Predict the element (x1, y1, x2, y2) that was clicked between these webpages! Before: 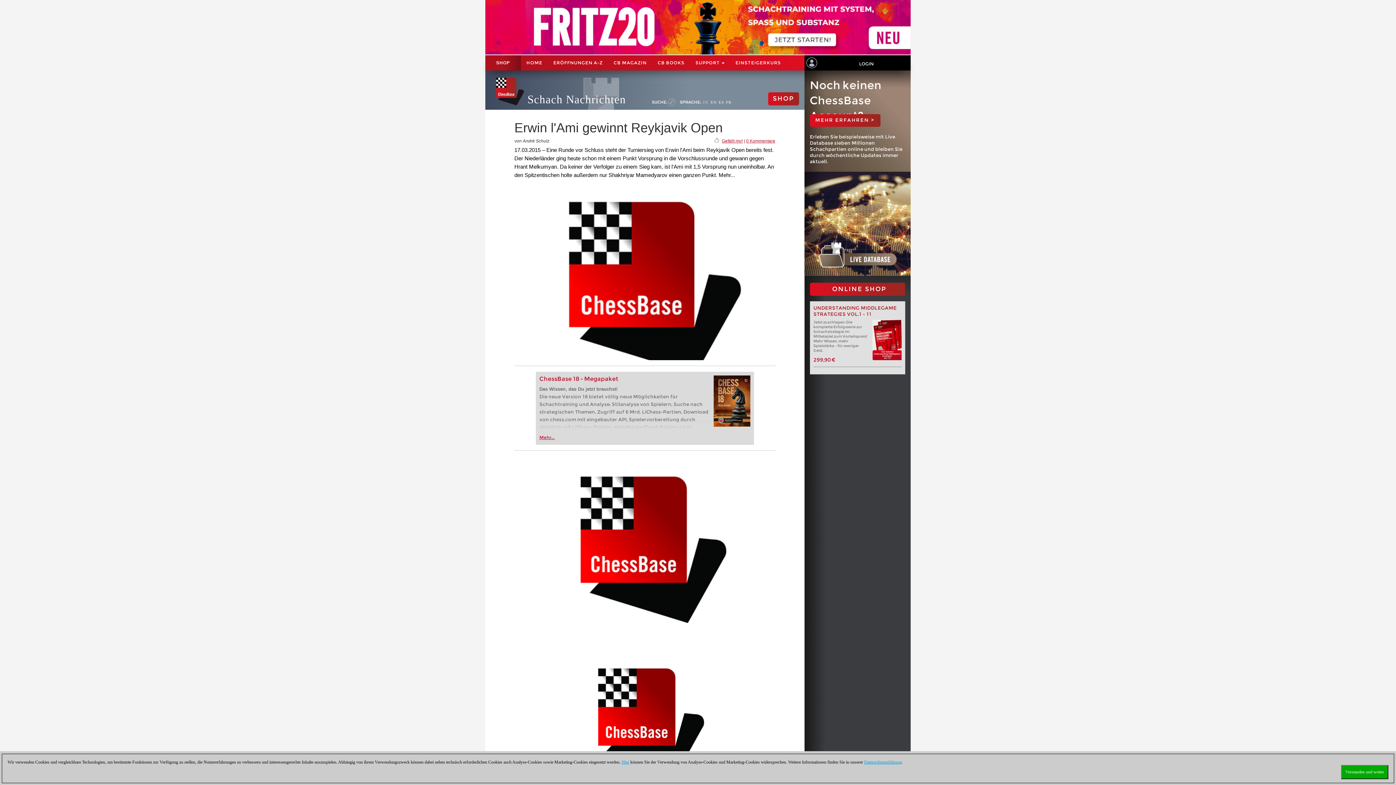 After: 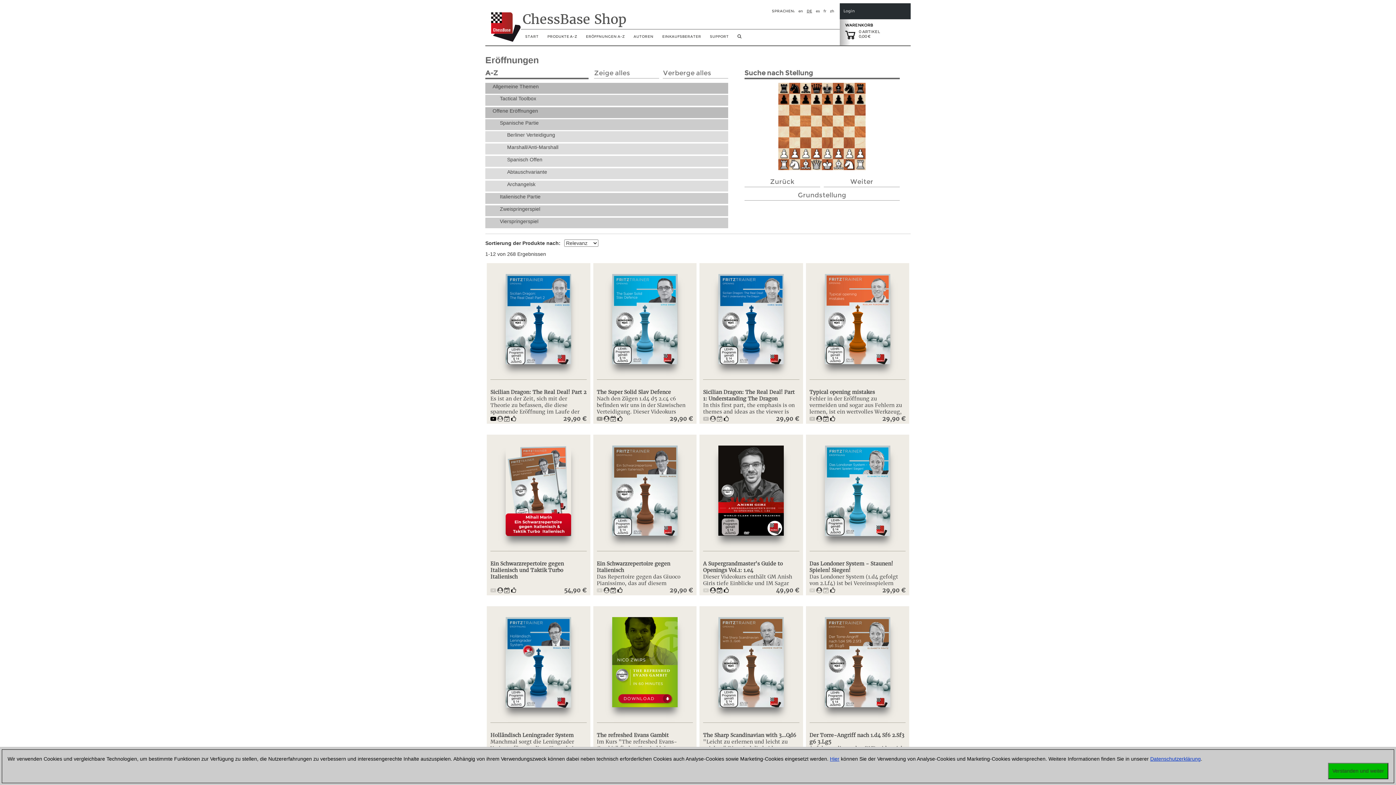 Action: bbox: (548, 55, 608, 70) label: ERÖFFNUNGEN A-Z